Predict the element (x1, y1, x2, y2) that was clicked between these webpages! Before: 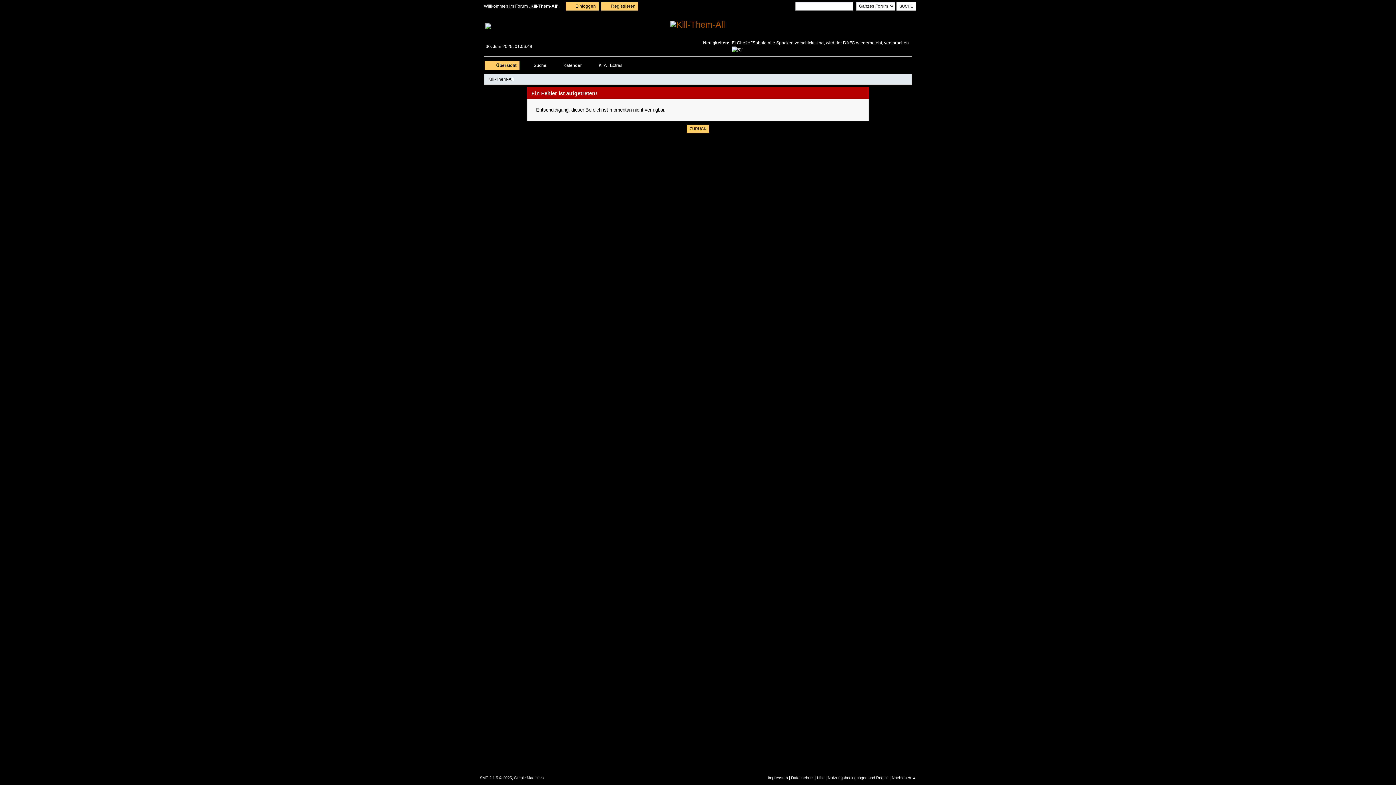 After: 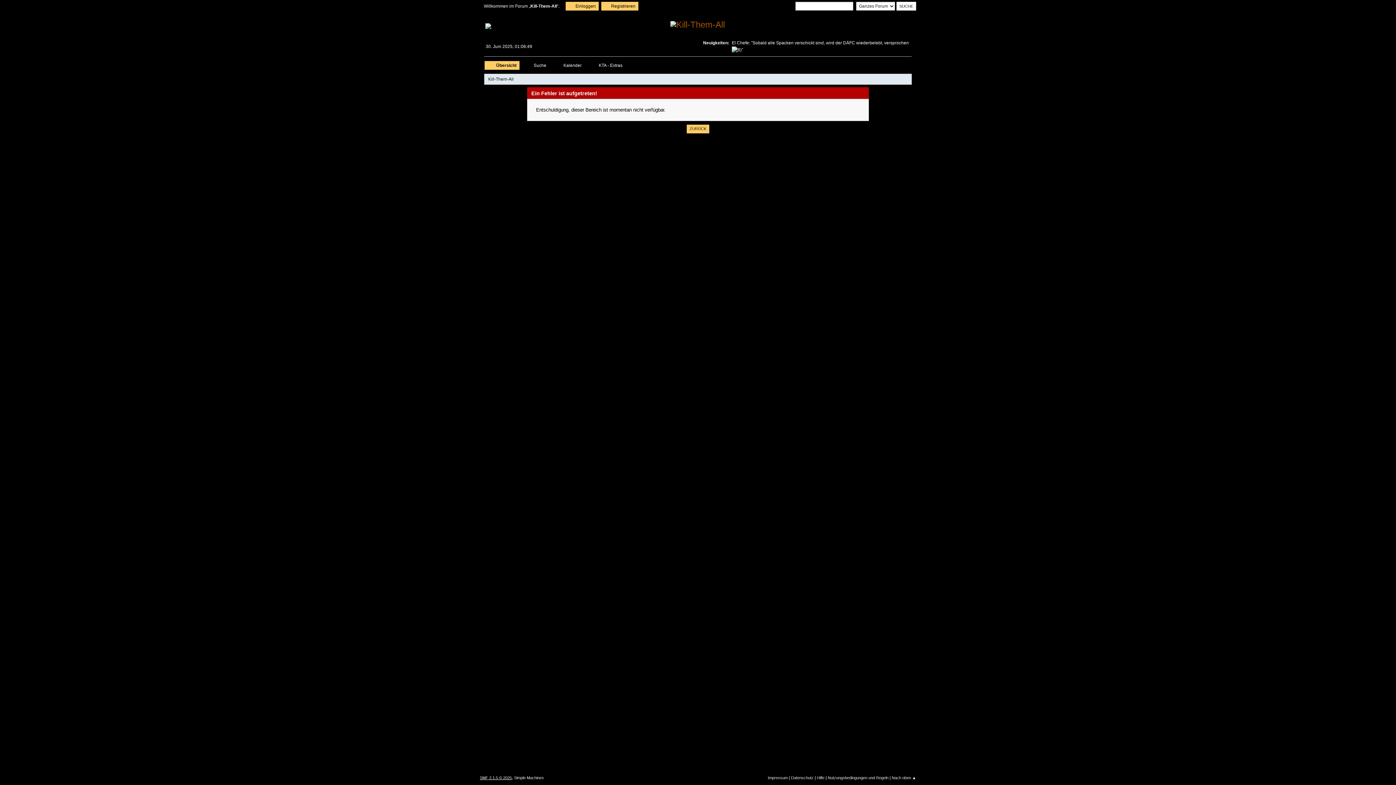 Action: bbox: (480, 776, 512, 780) label: SMF 2.1.5 © 2025